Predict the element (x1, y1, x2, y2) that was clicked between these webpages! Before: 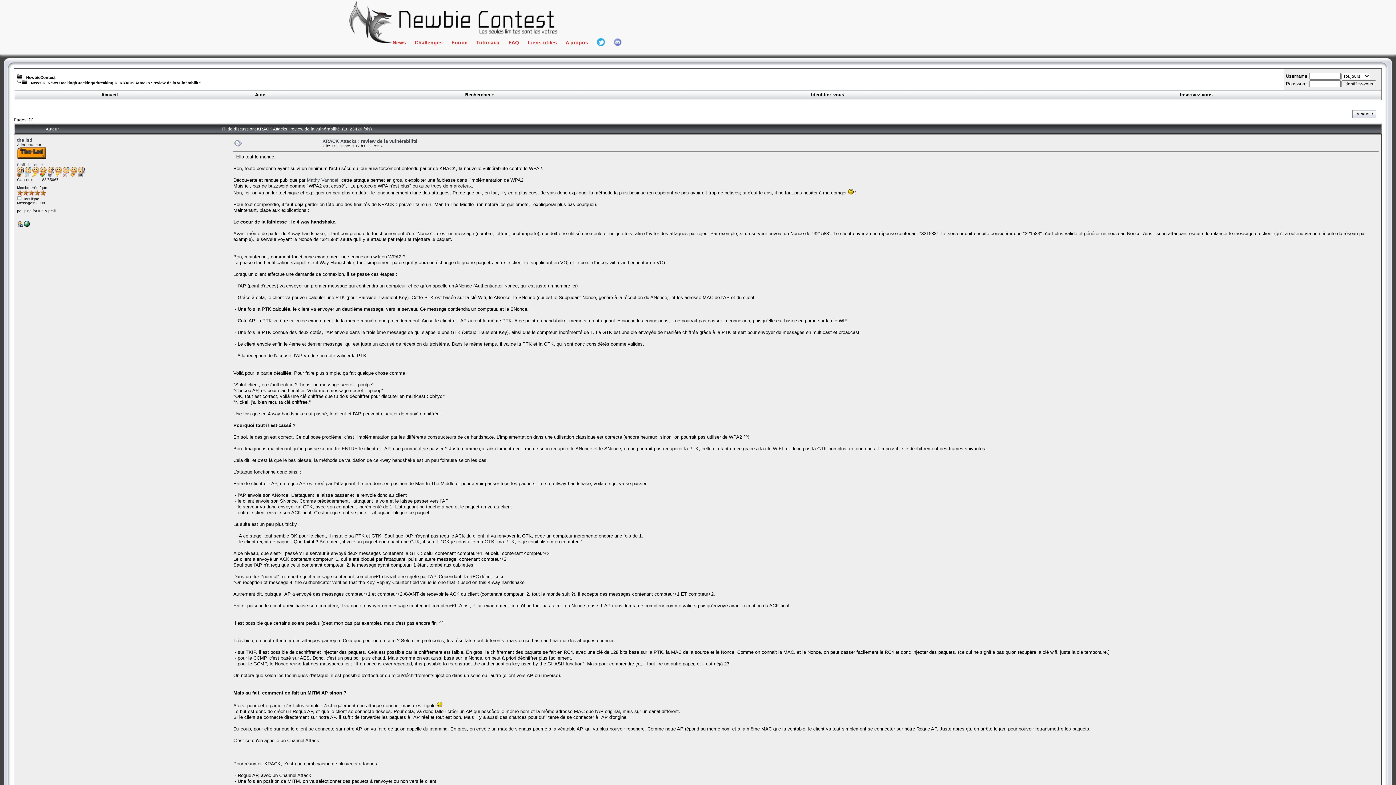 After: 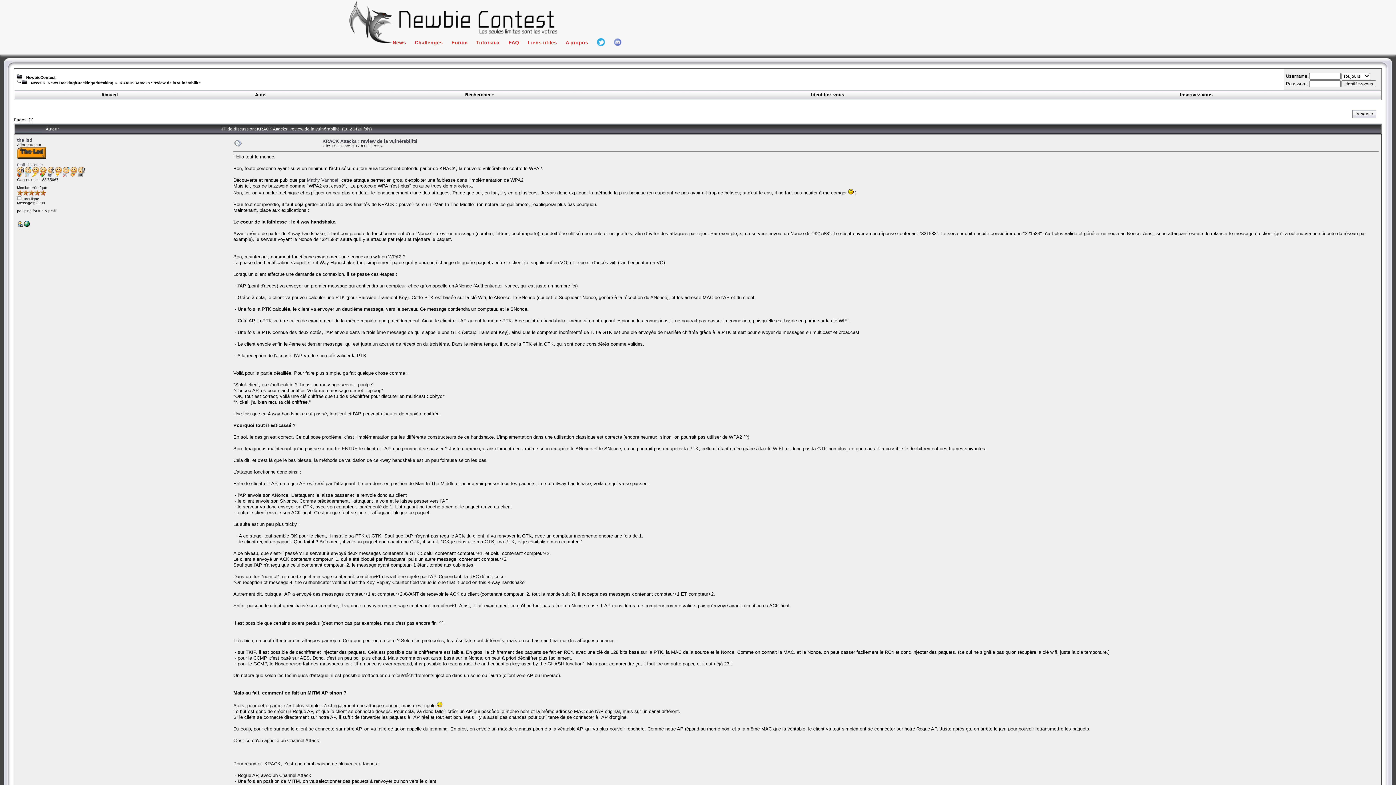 Action: bbox: (613, 40, 621, 45)